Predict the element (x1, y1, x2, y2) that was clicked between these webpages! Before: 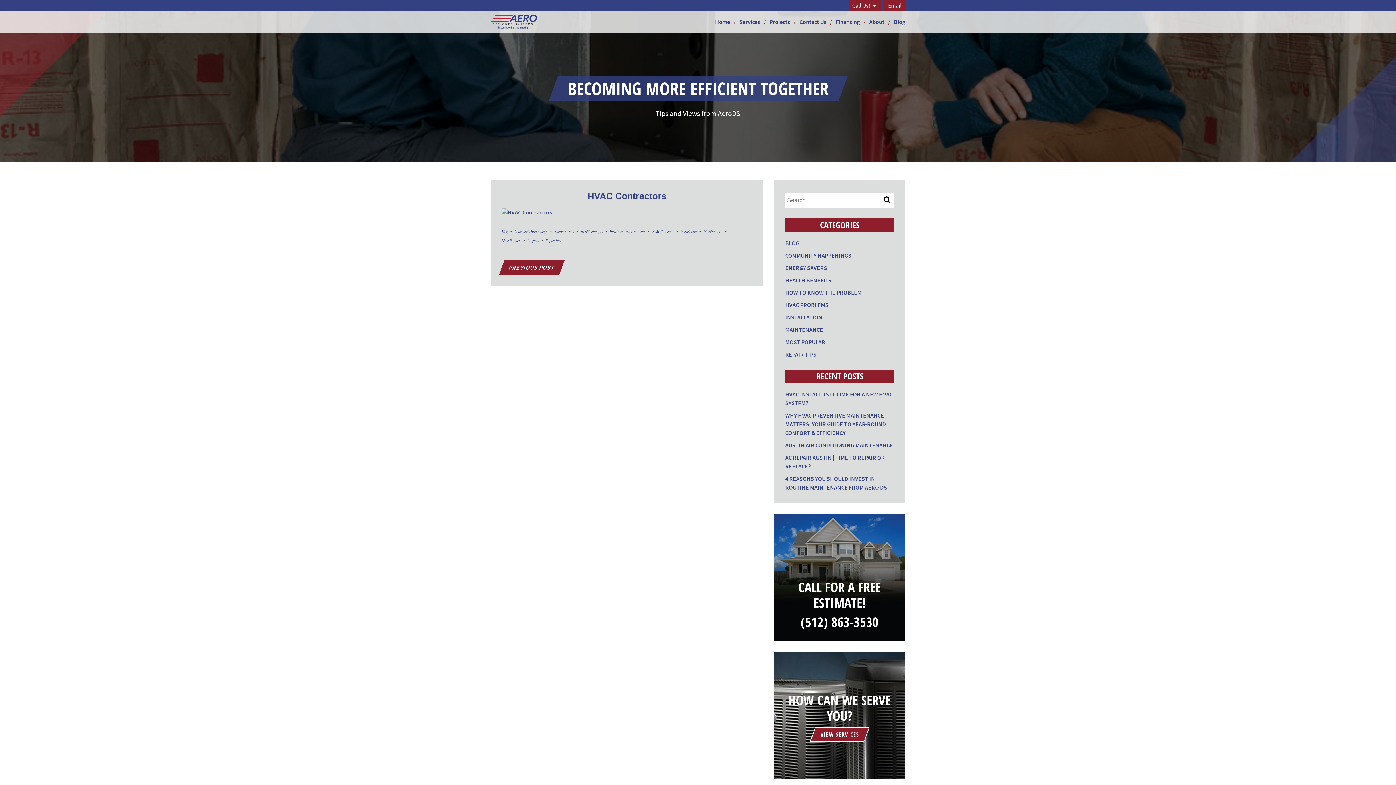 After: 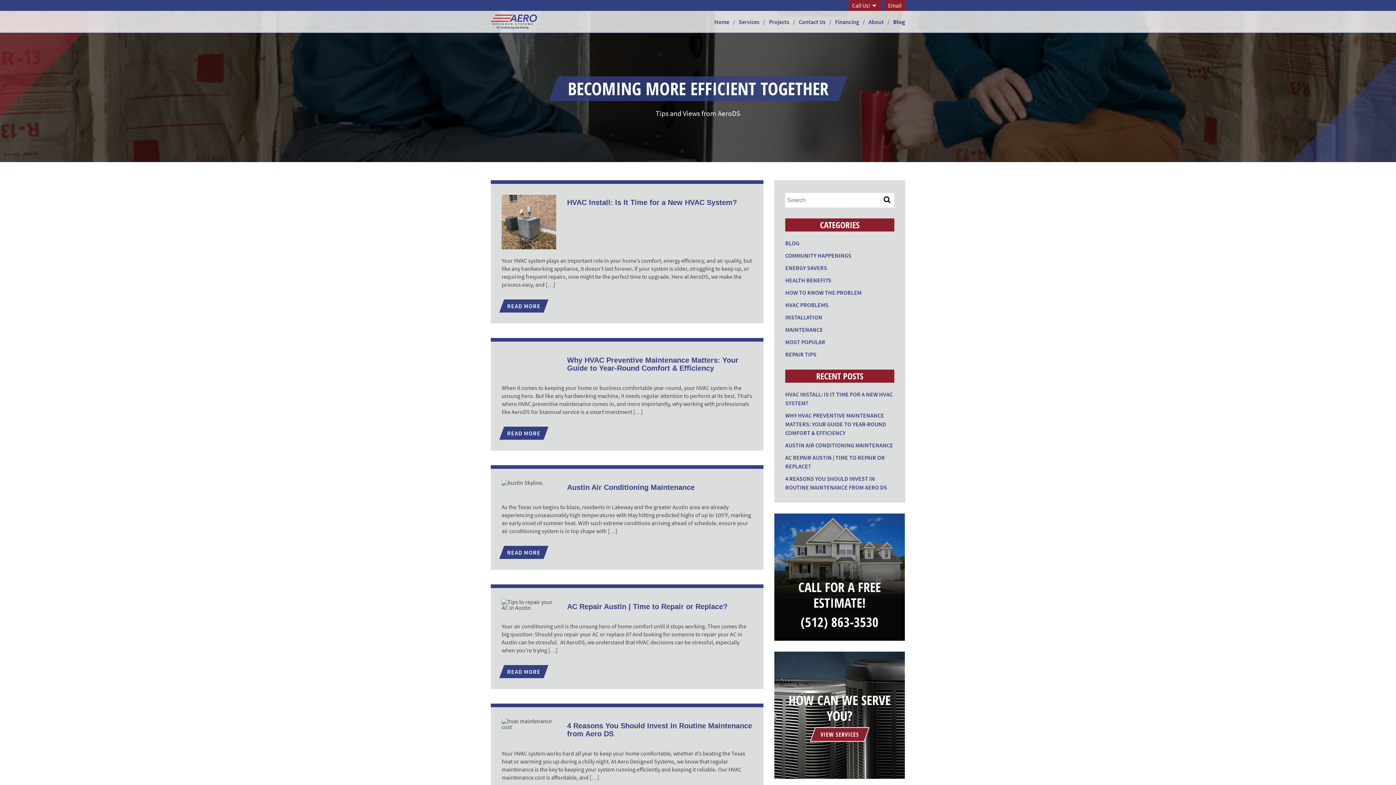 Action: bbox: (894, 10, 905, 32) label: Blog